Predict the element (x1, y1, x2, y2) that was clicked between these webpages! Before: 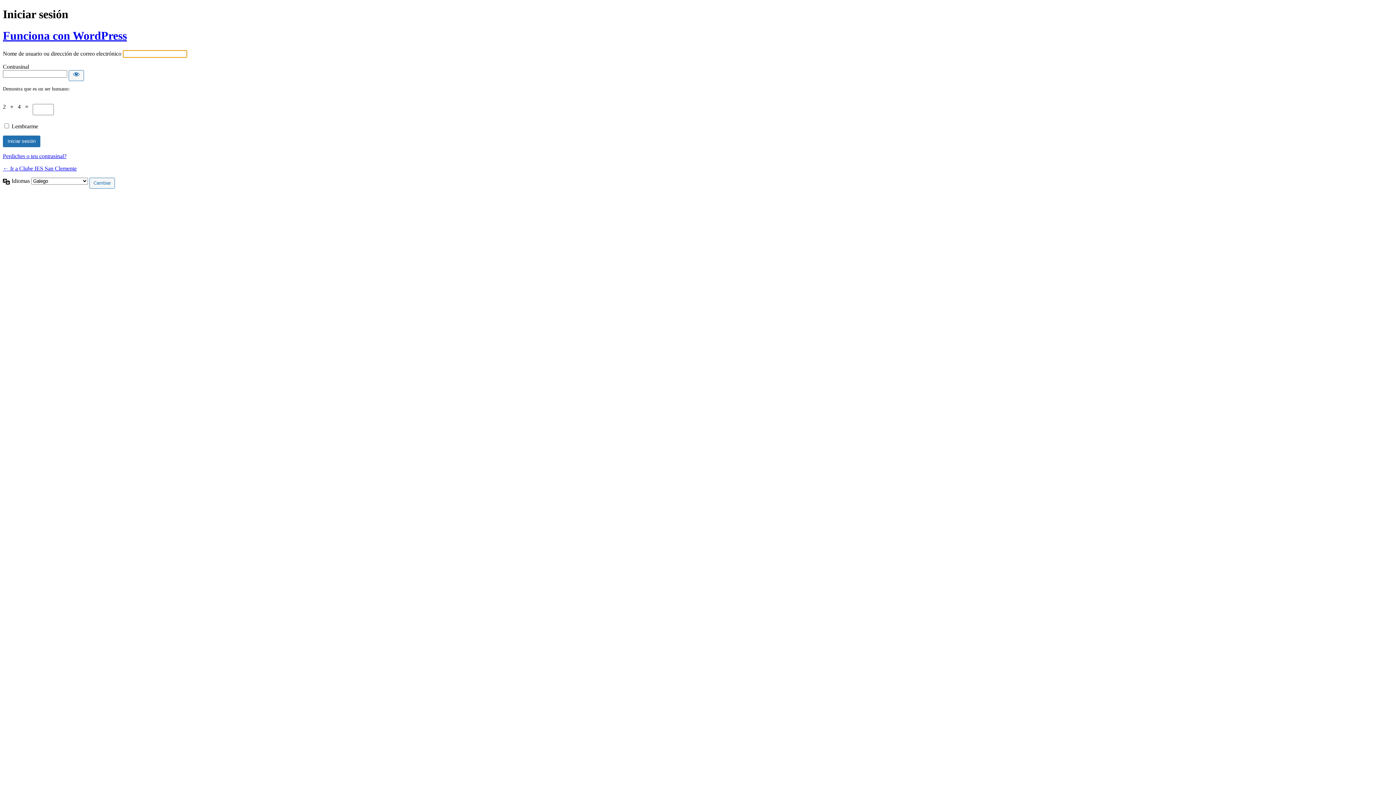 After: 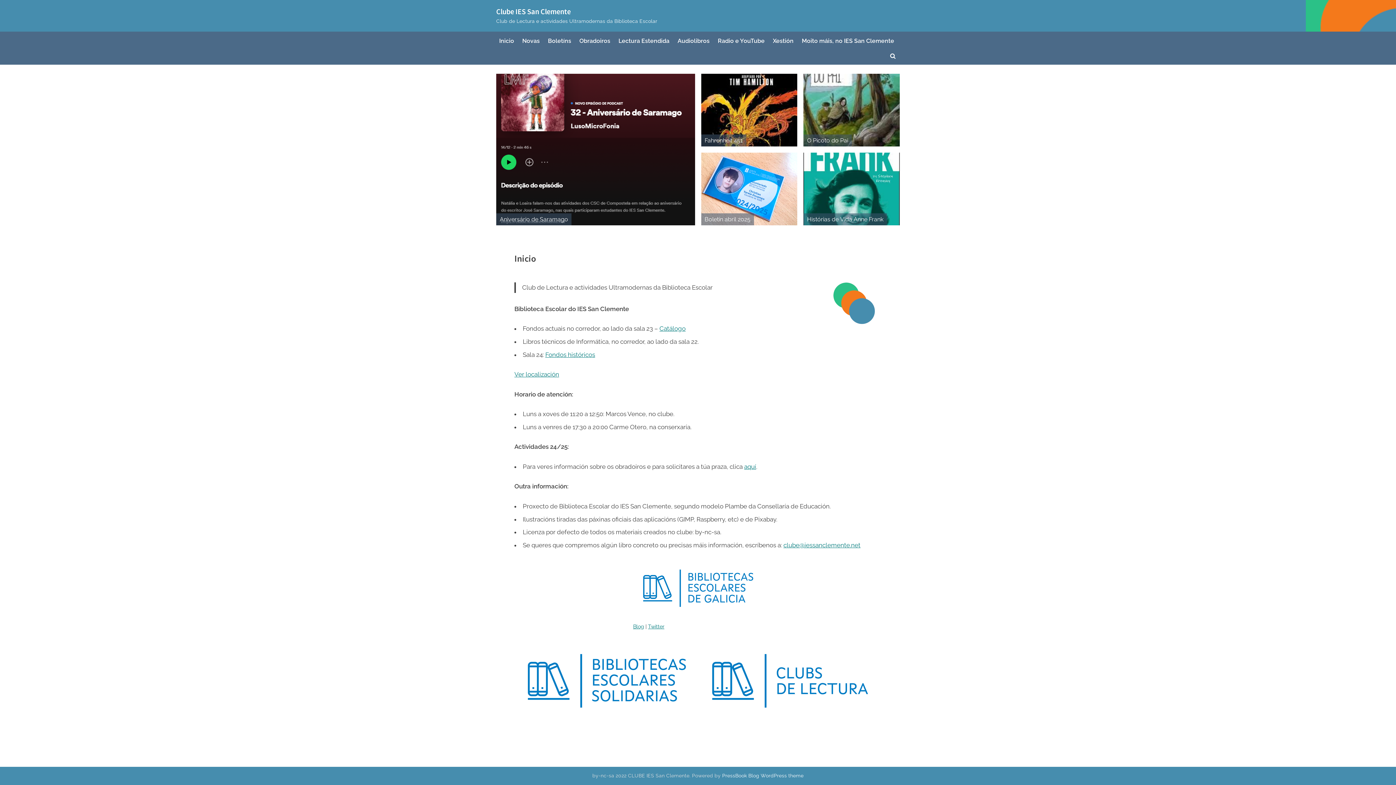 Action: bbox: (2, 165, 76, 171) label: ← Ir a Clube IES San Clemente